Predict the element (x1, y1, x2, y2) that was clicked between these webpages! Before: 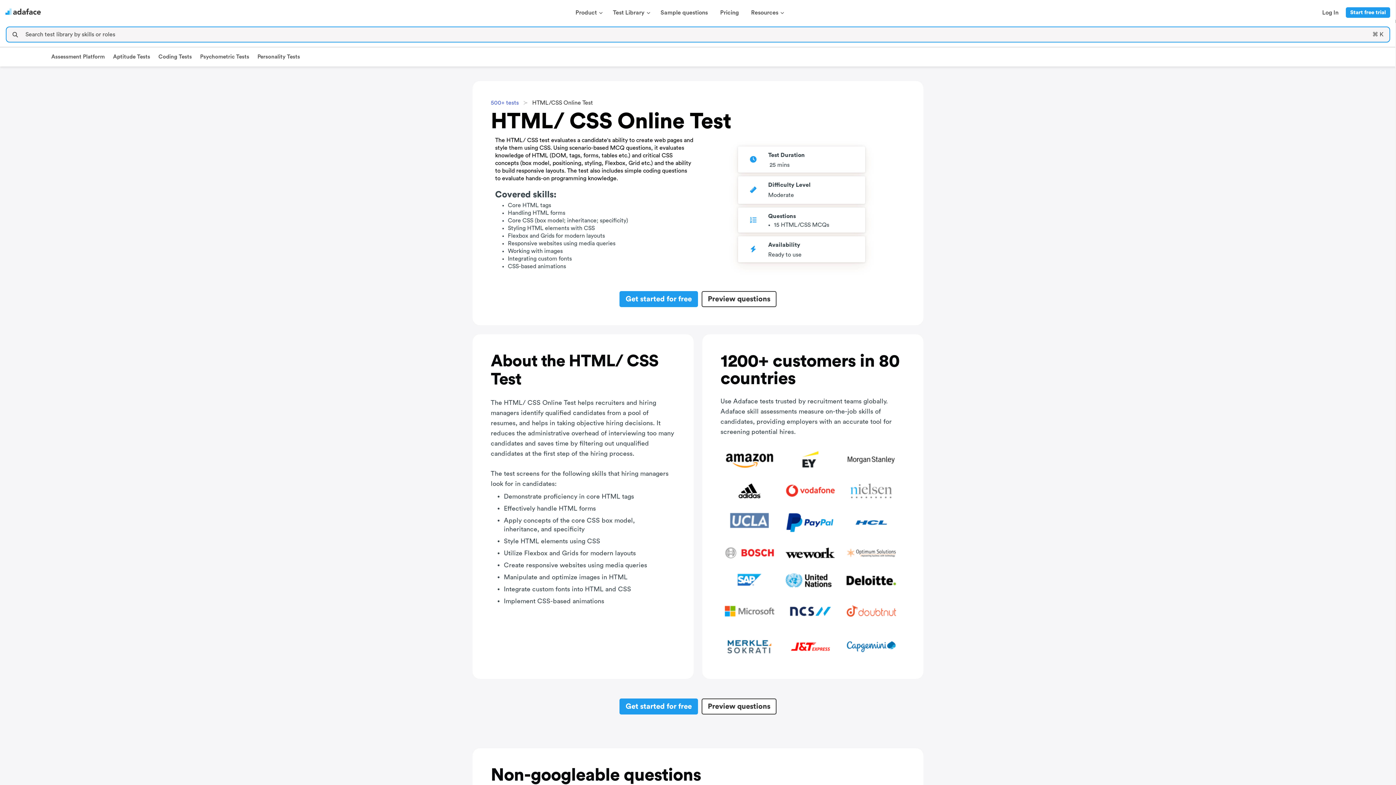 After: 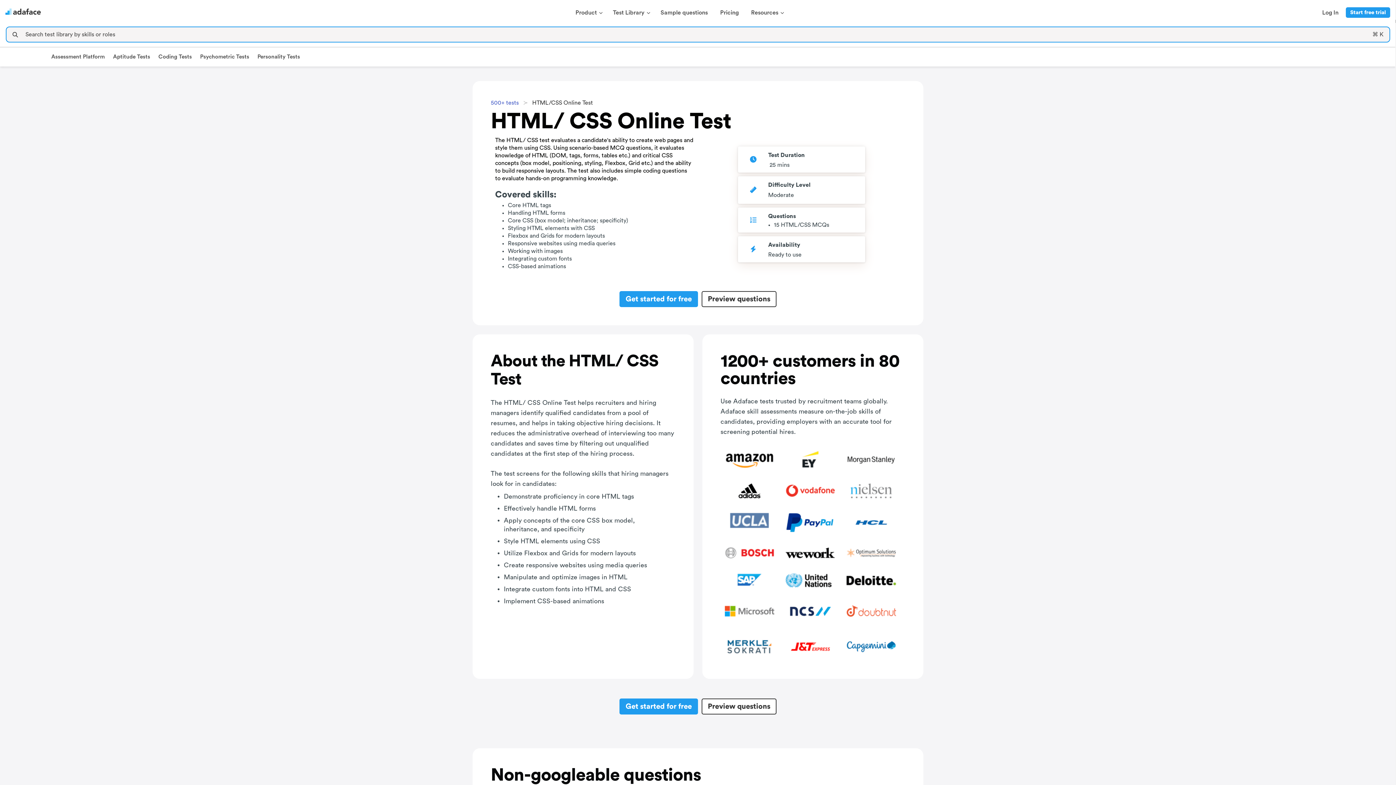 Action: label: Get started for free bbox: (619, 698, 698, 714)